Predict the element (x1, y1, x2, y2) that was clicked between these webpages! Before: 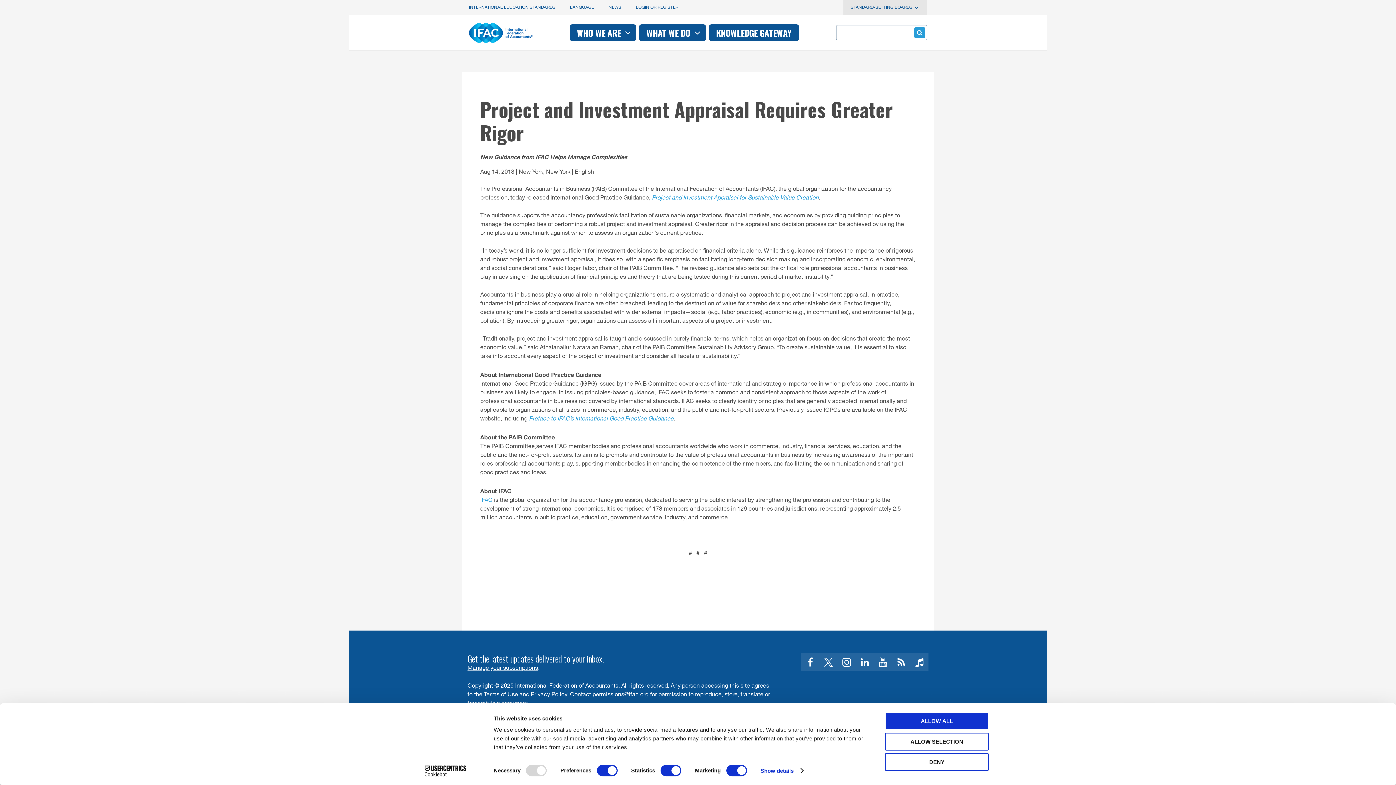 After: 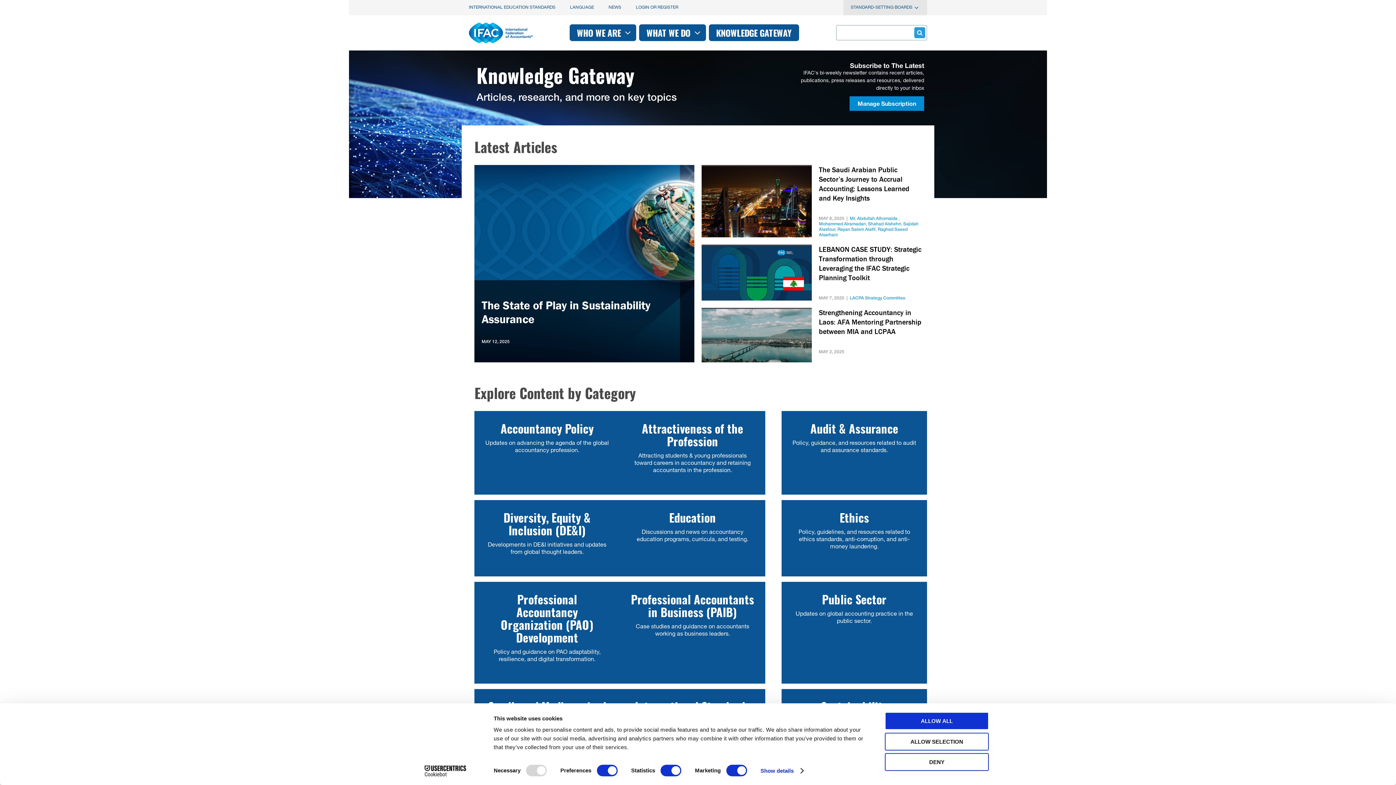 Action: label: KNOWLEDGE GATEWAY bbox: (709, 24, 799, 41)